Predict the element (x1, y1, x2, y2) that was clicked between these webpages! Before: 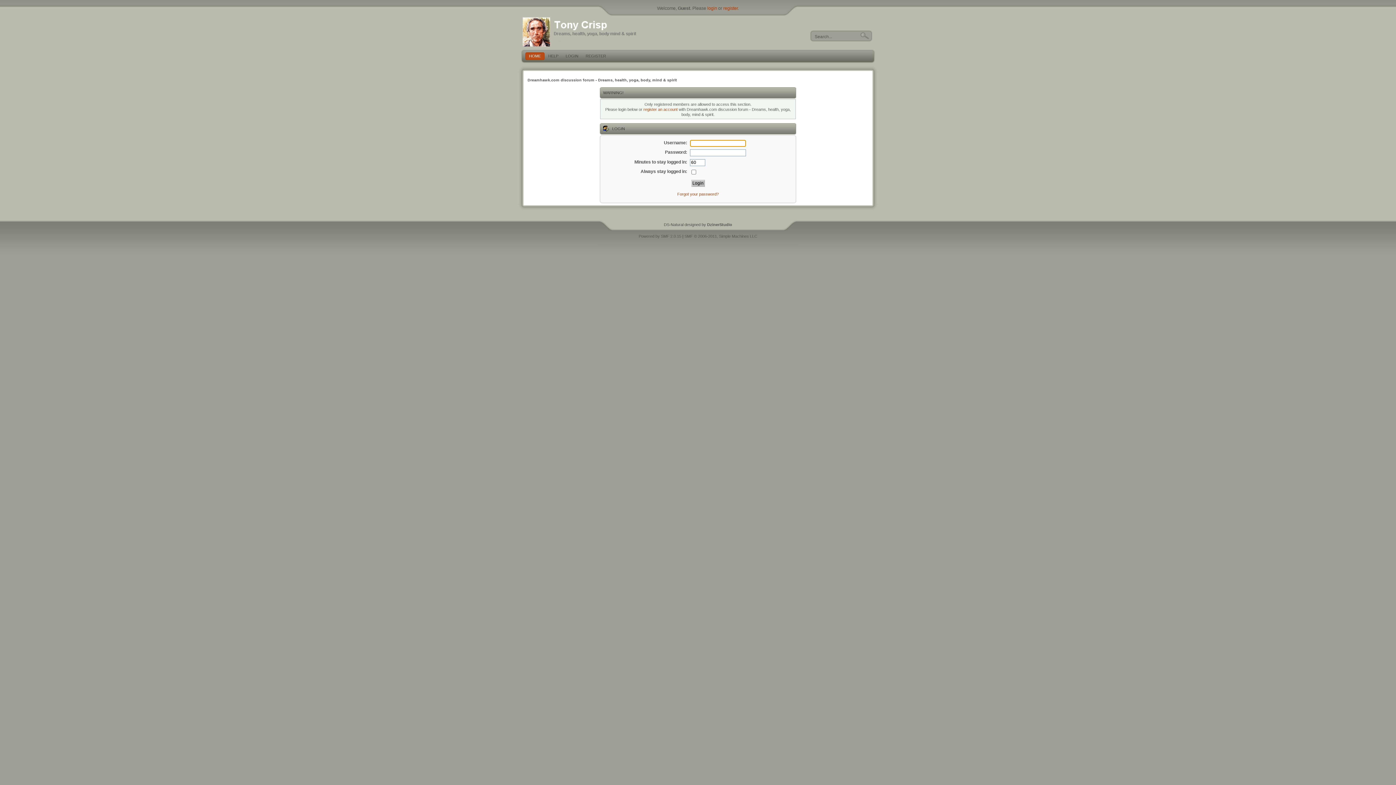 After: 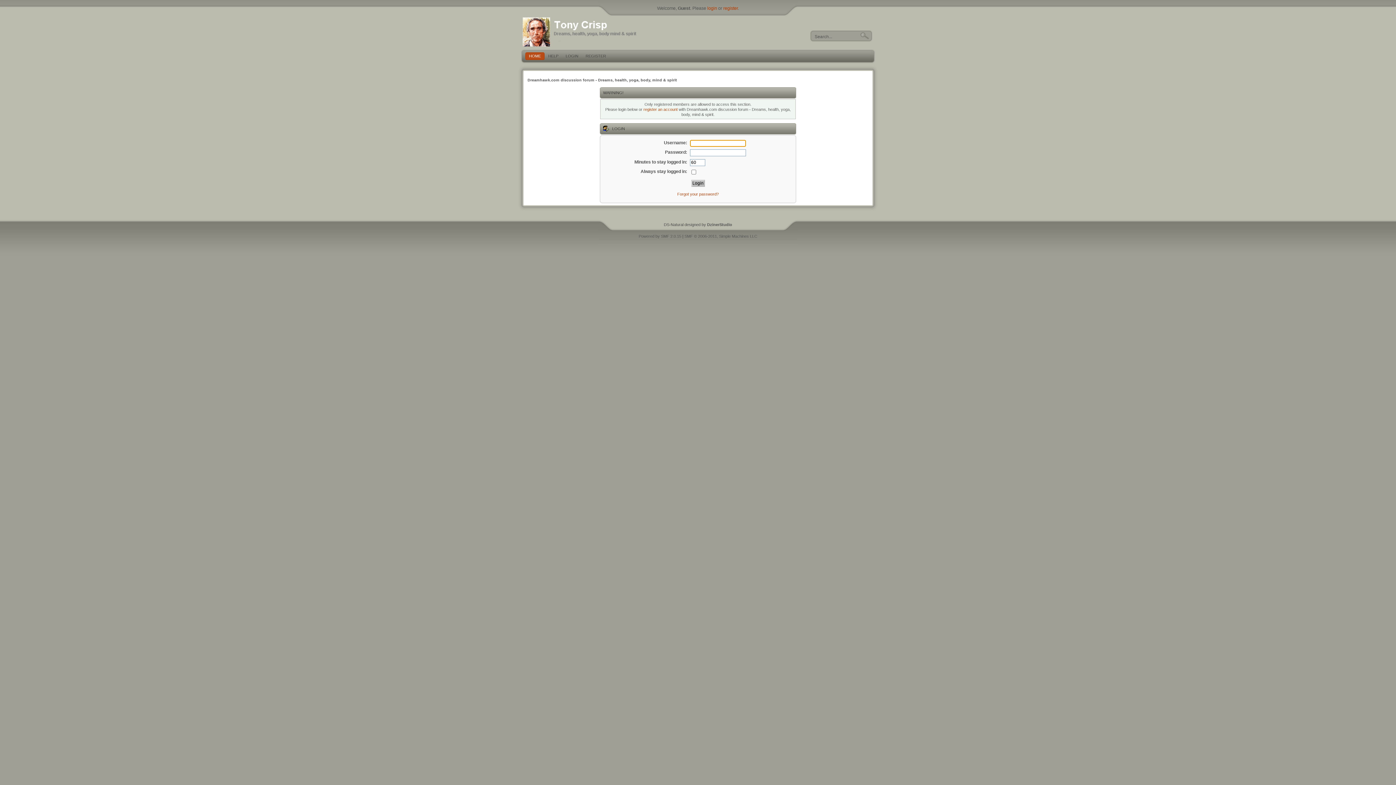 Action: label: Dreamhawk.com discussion forum - Dreams, health, yoga, body, mind & spirit bbox: (527, 77, 677, 82)